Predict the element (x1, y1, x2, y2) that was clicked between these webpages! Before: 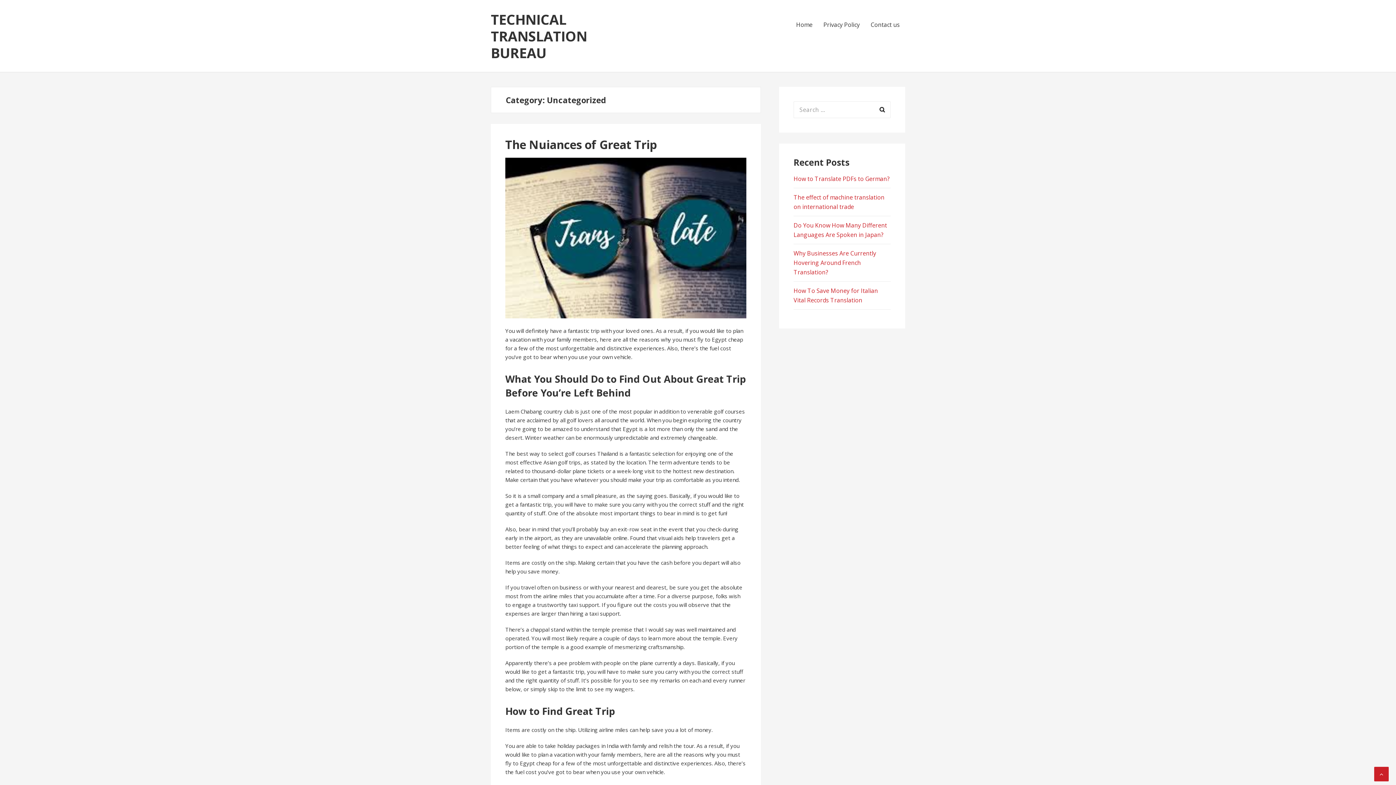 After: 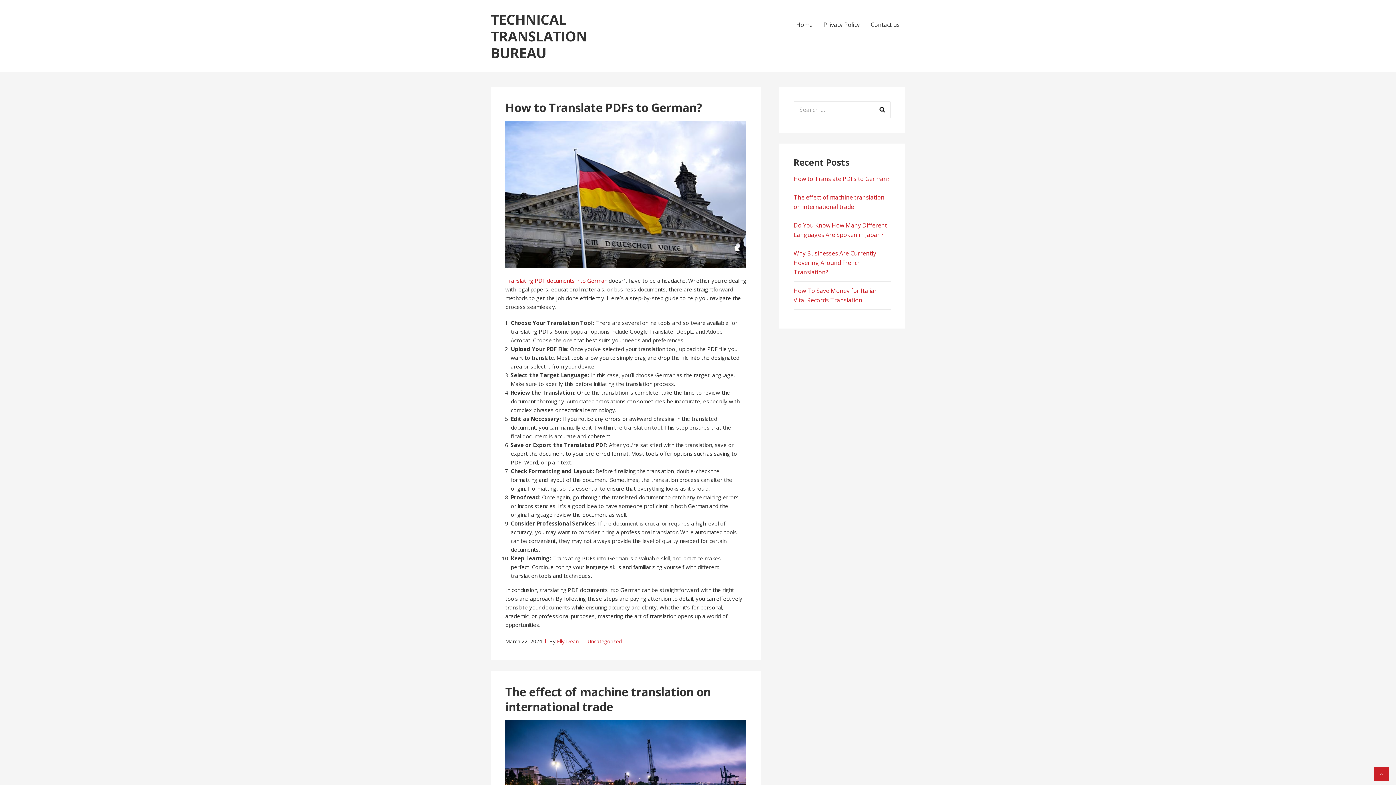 Action: label: Home bbox: (790, 10, 818, 38)